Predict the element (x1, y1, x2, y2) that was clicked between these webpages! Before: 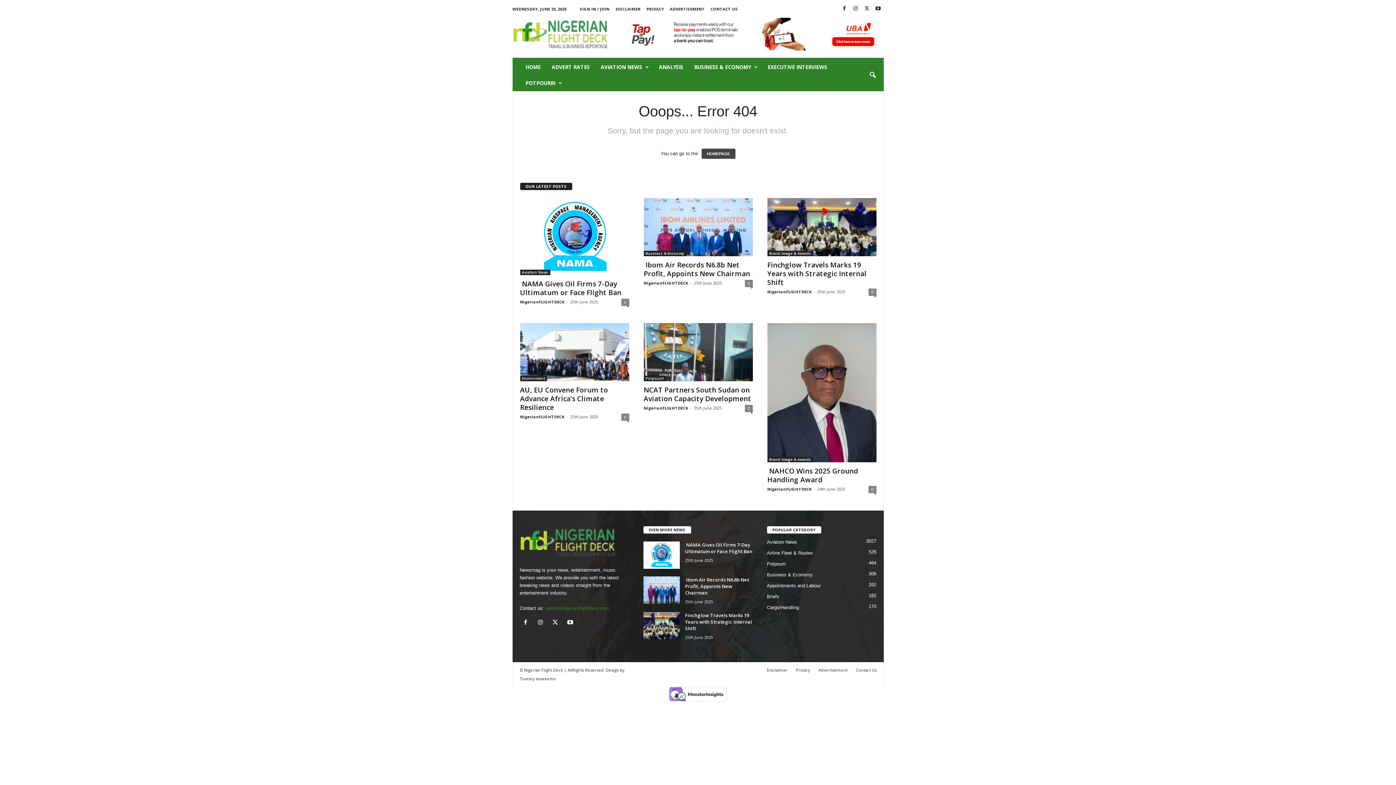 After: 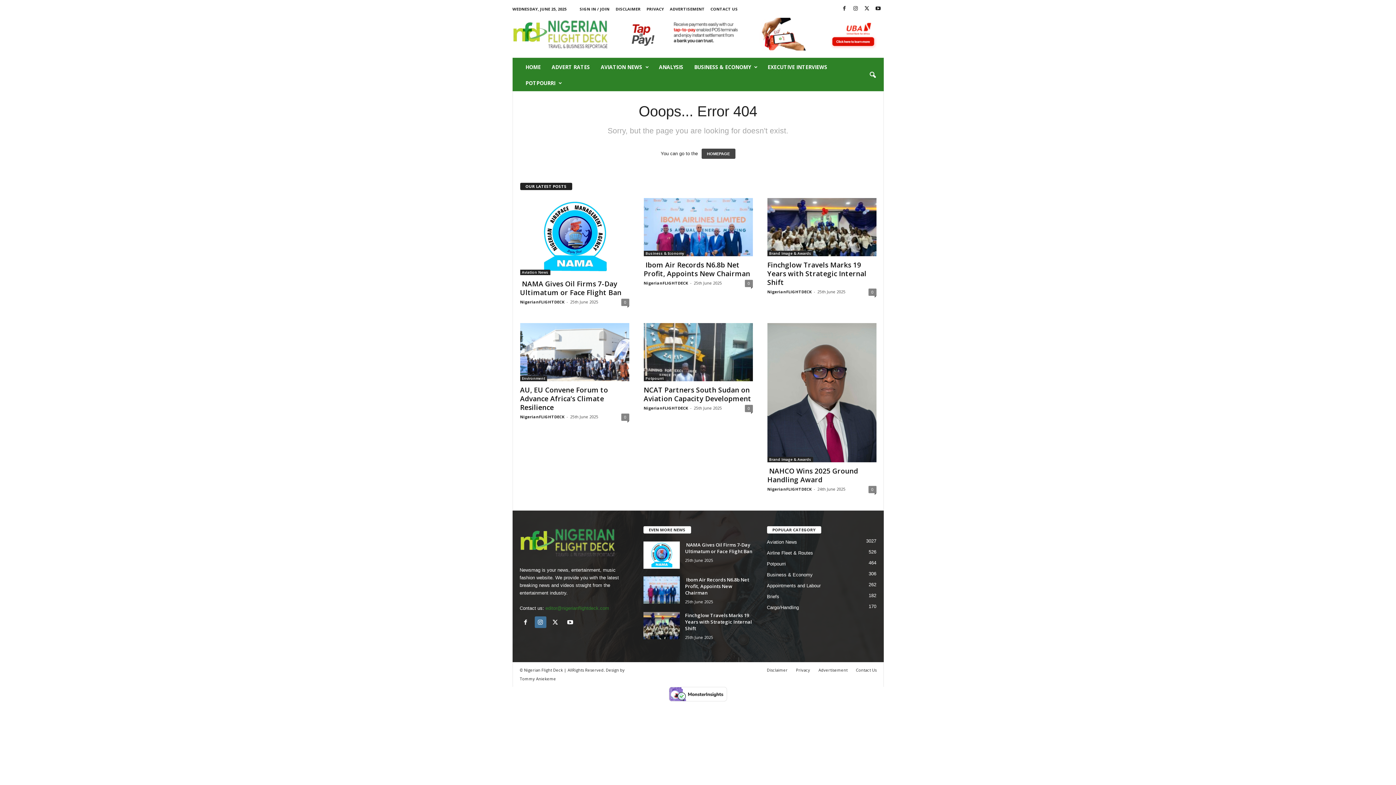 Action: bbox: (534, 620, 549, 626) label:  